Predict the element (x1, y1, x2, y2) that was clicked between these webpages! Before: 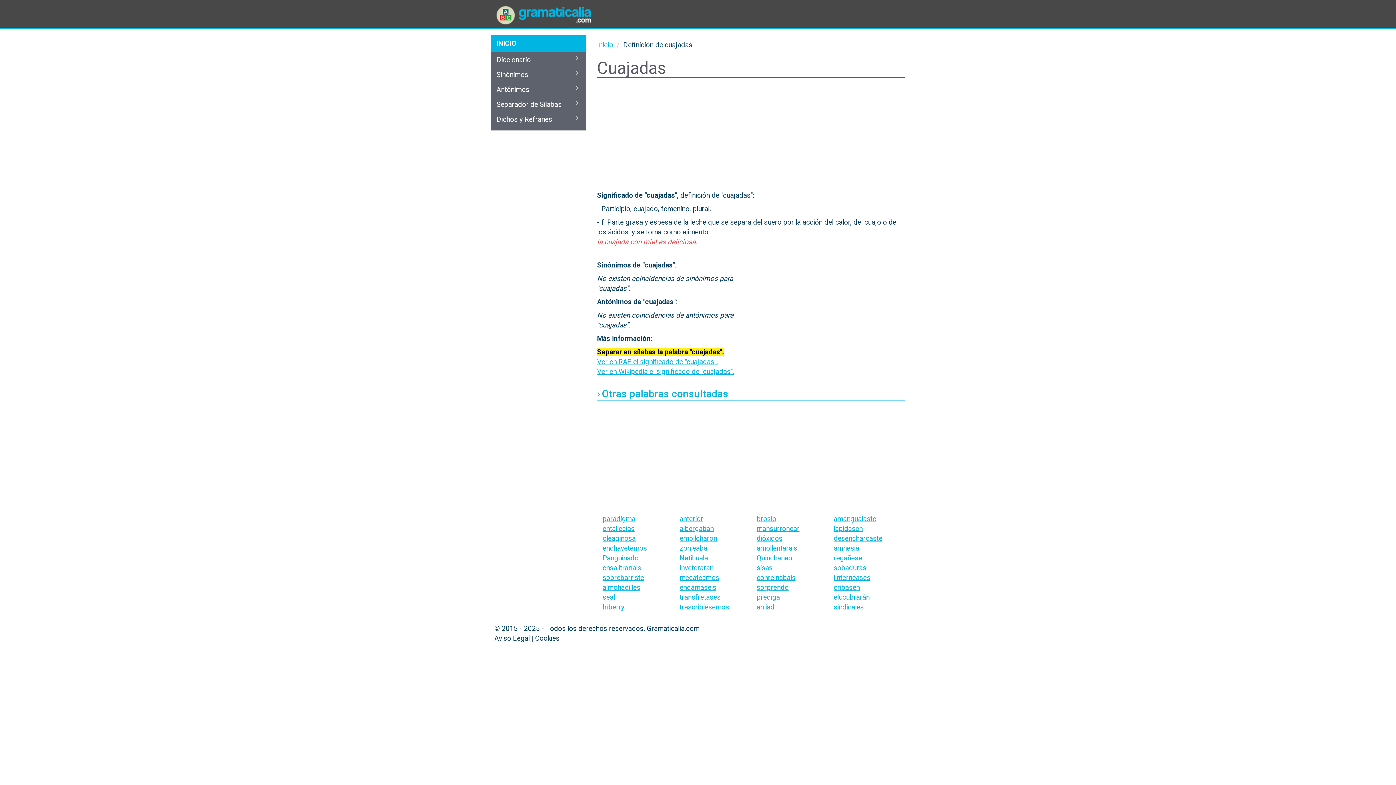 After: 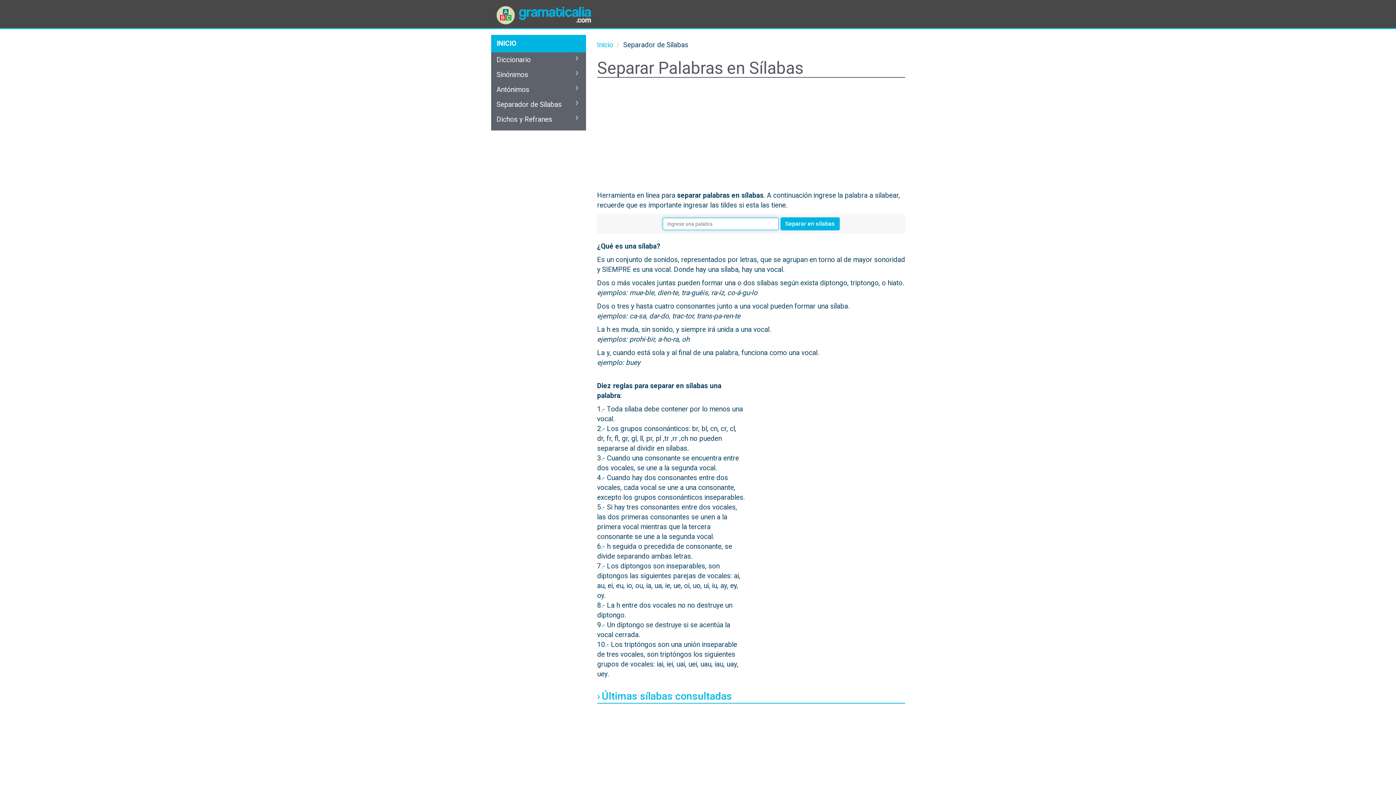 Action: label: Separador de Sílabas bbox: (491, 97, 586, 112)